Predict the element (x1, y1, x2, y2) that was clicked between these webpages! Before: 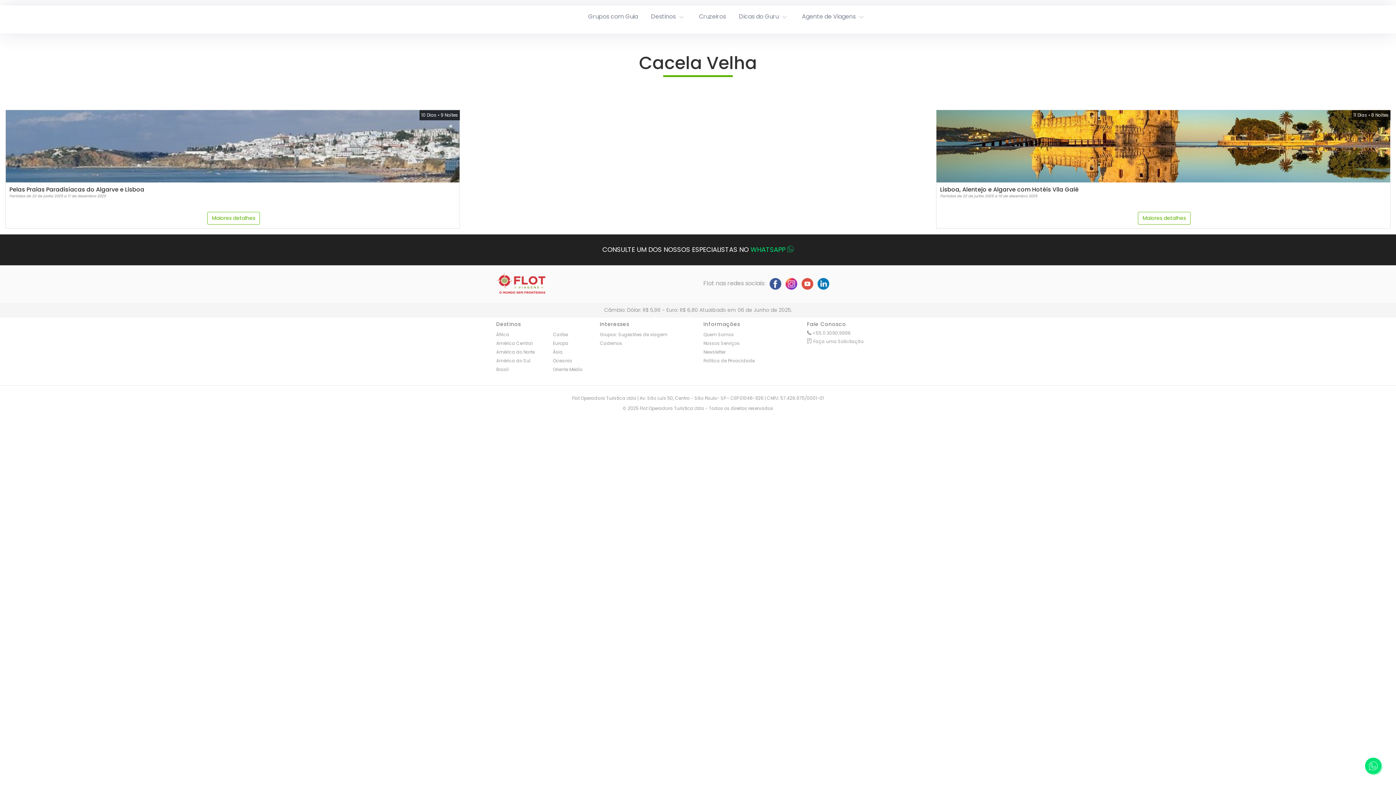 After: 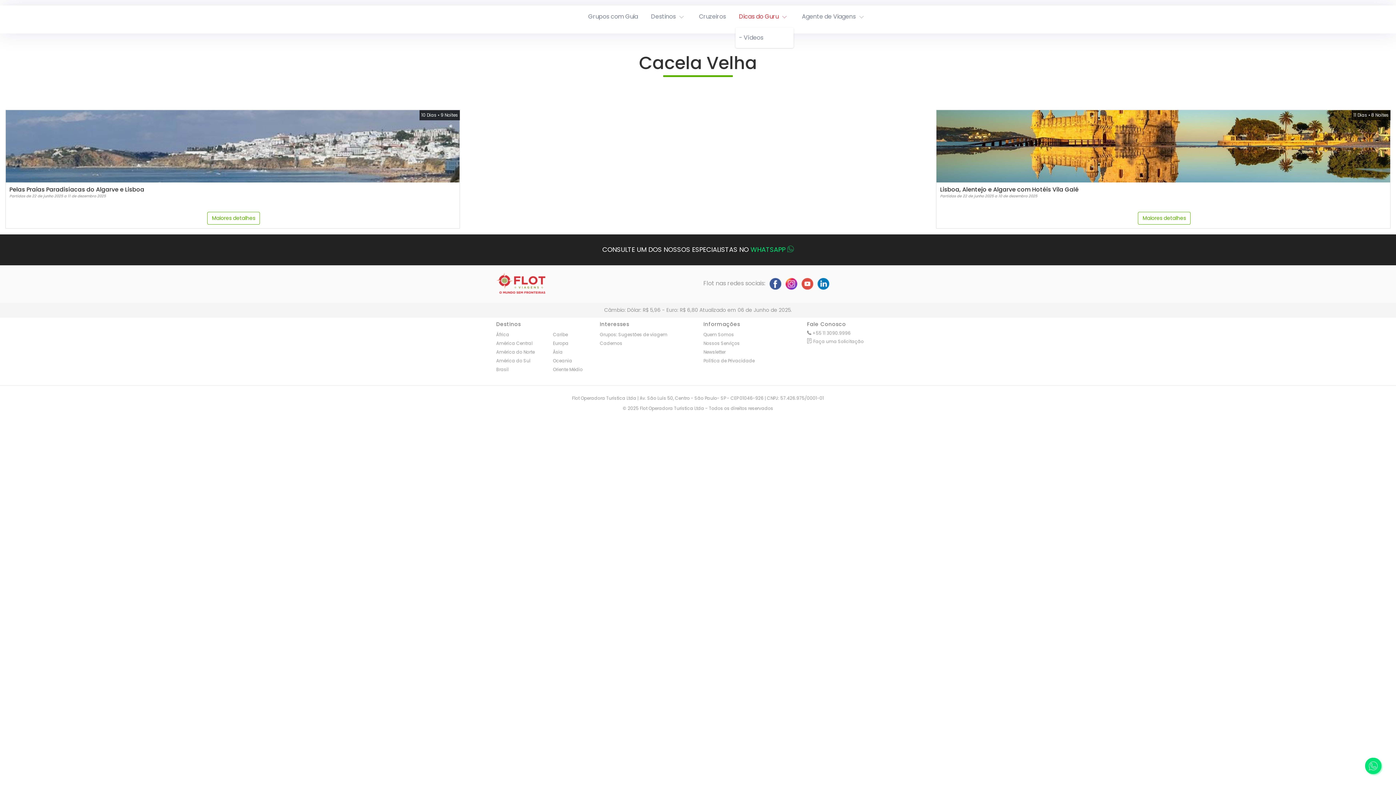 Action: label: Dicas do Guru bbox: (735, 8, 792, 24)